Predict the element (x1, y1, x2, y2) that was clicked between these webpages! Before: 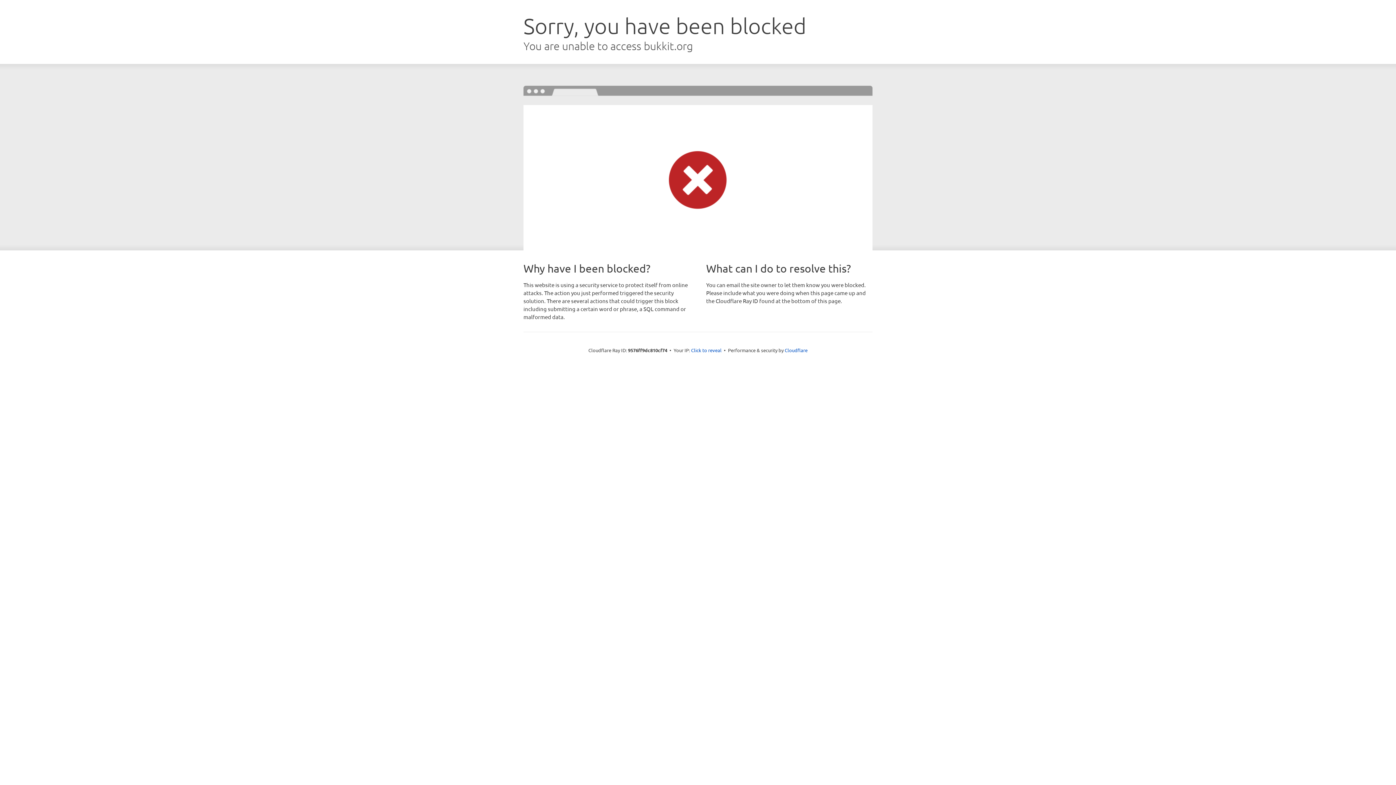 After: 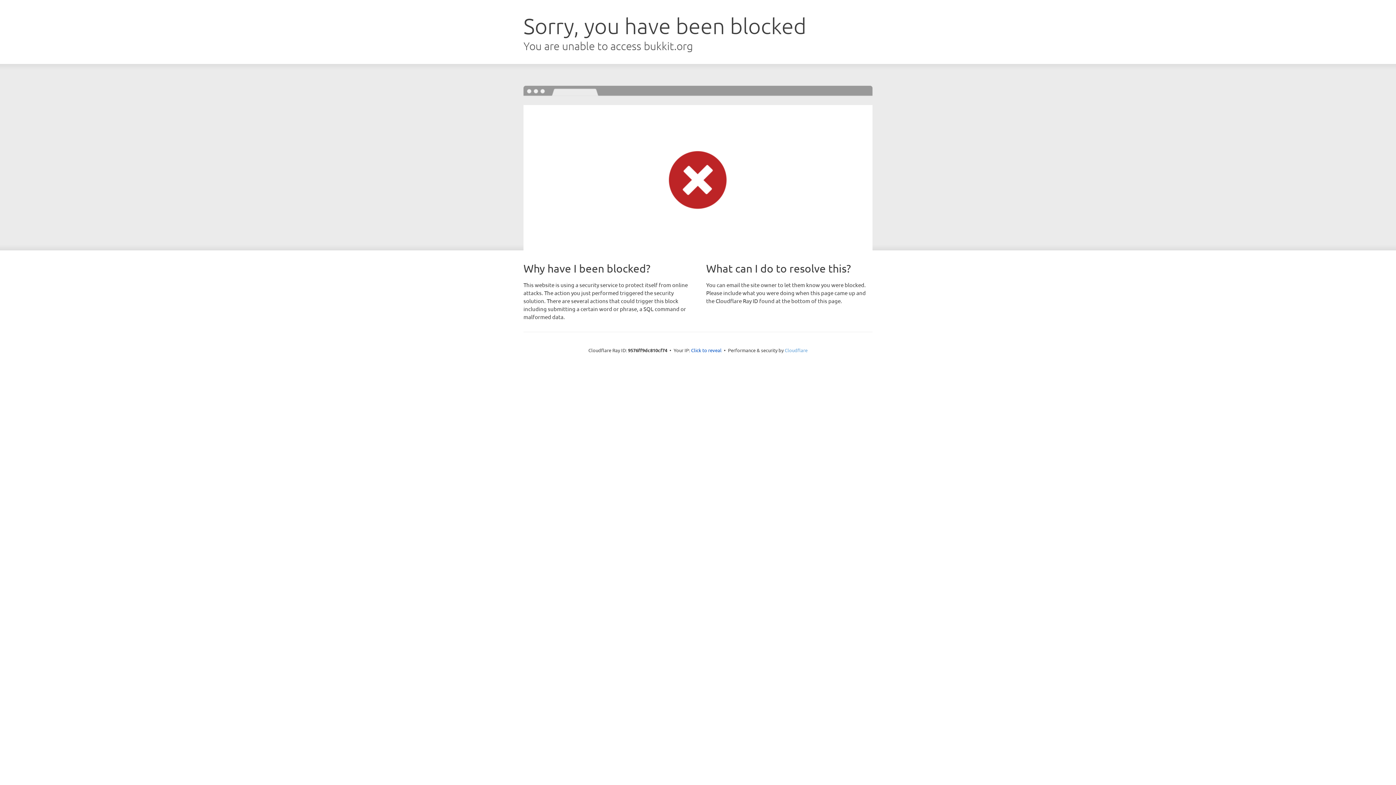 Action: bbox: (784, 347, 807, 353) label: Cloudflare